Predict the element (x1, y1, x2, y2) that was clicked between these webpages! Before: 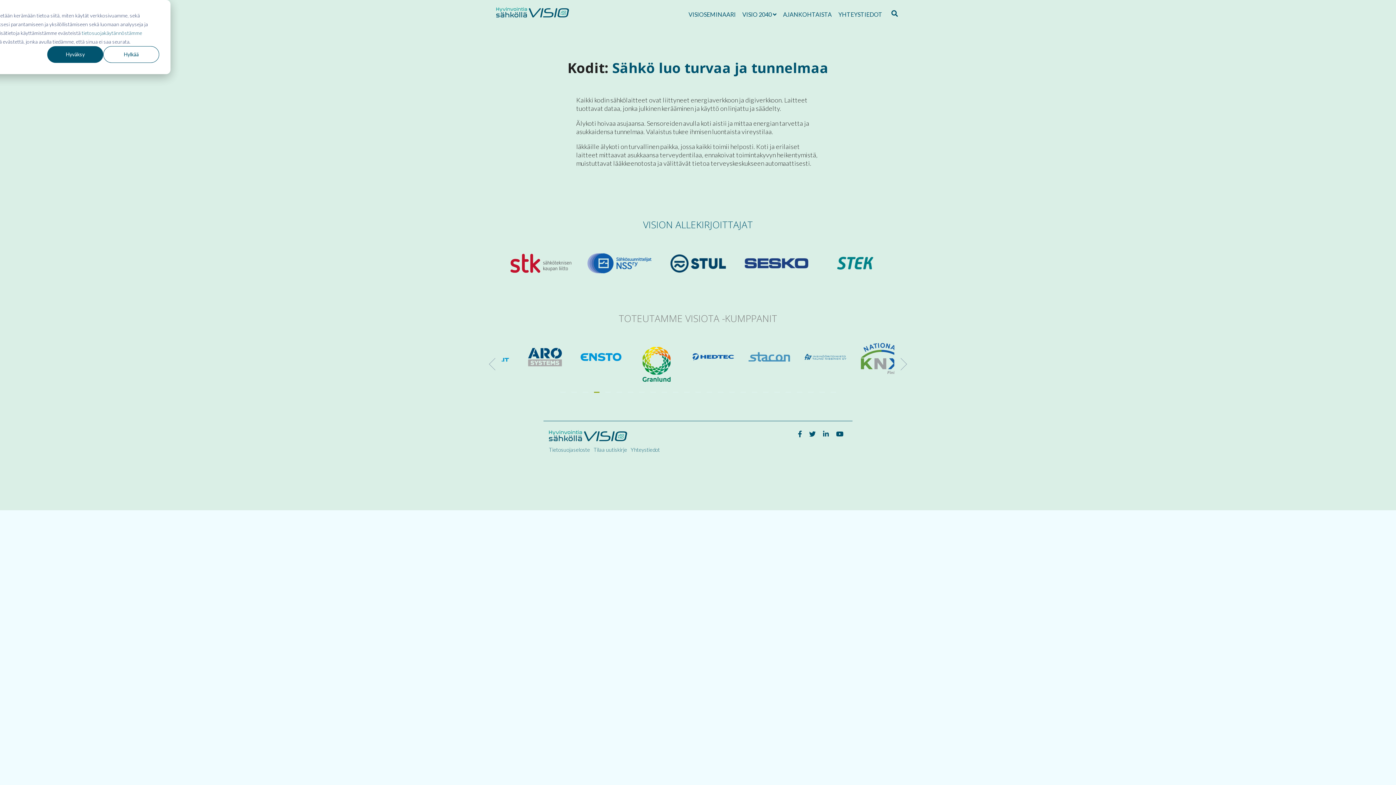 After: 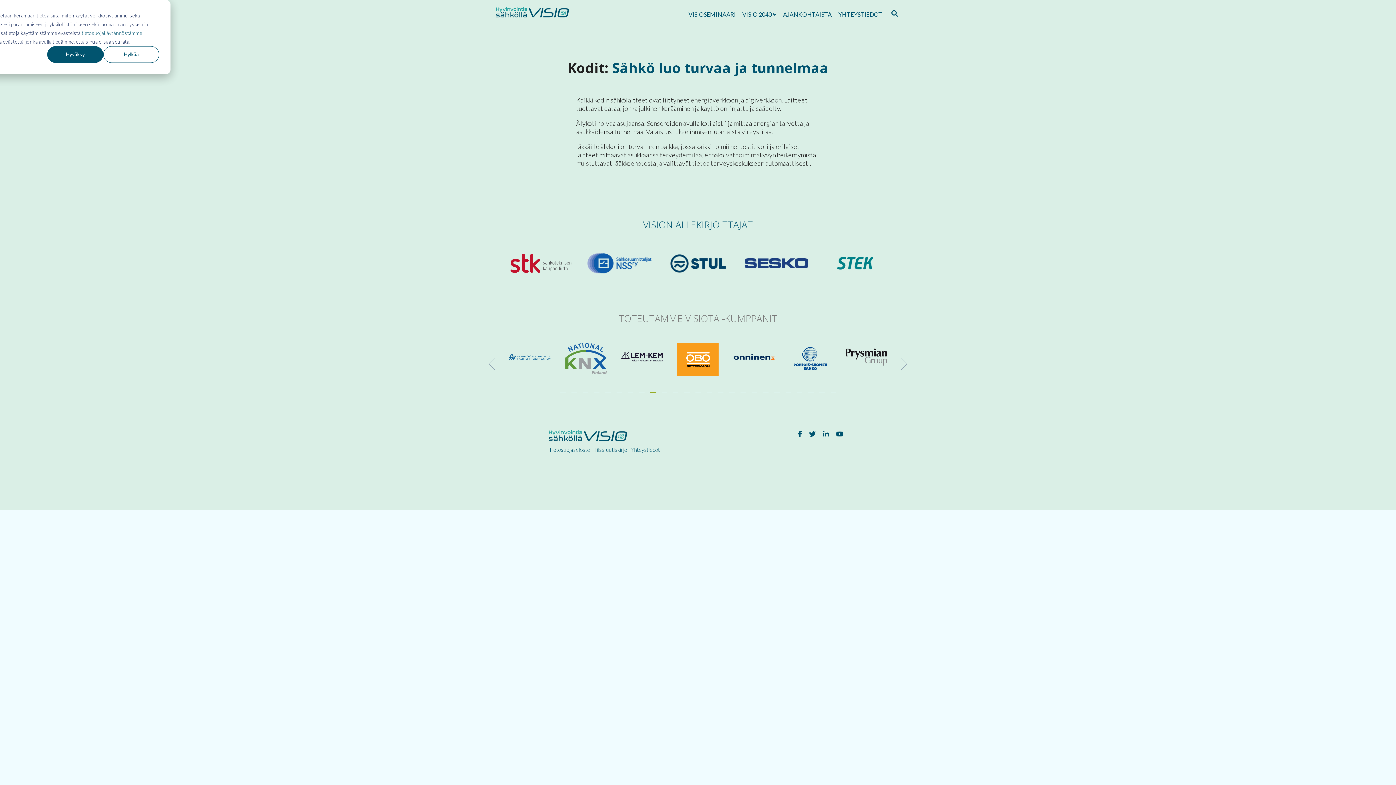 Action: bbox: (737, 258, 816, 266)